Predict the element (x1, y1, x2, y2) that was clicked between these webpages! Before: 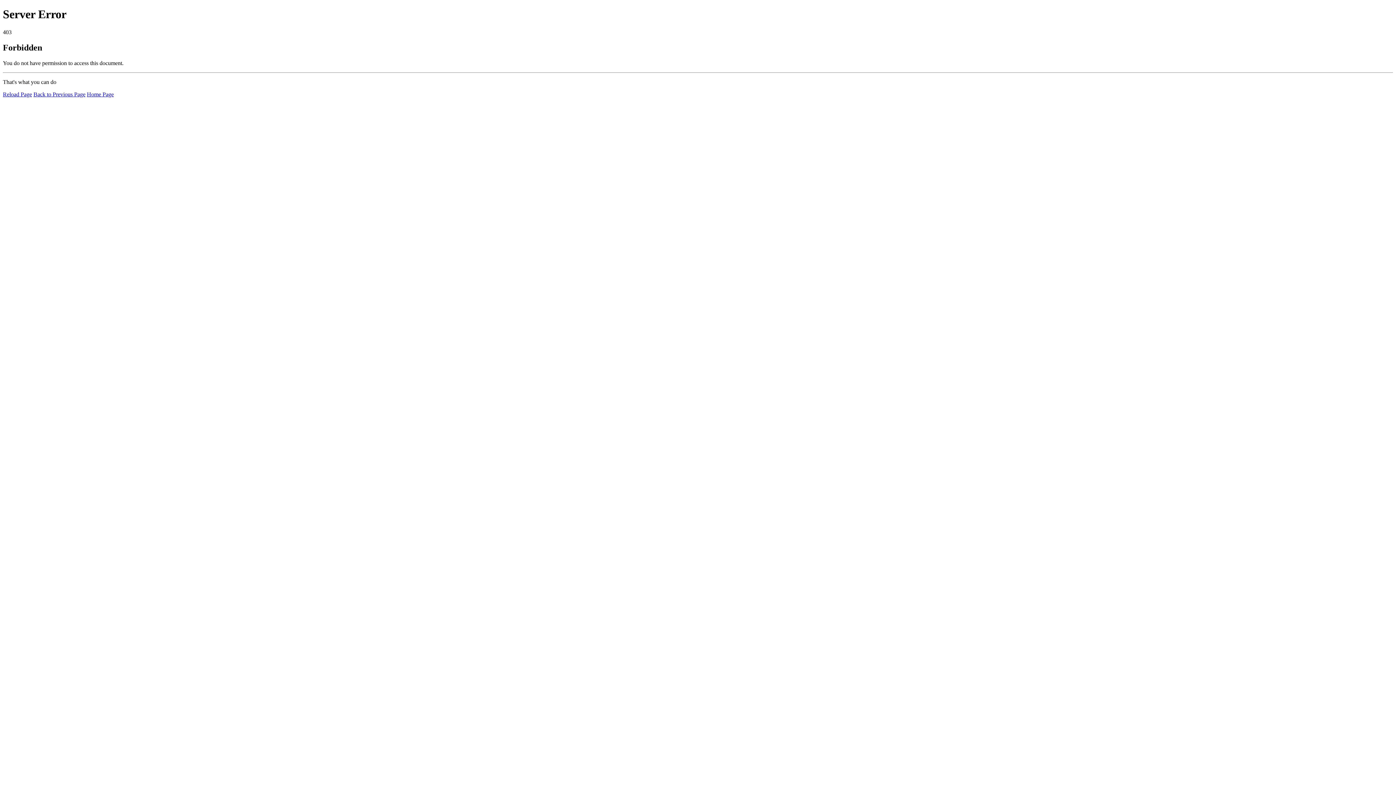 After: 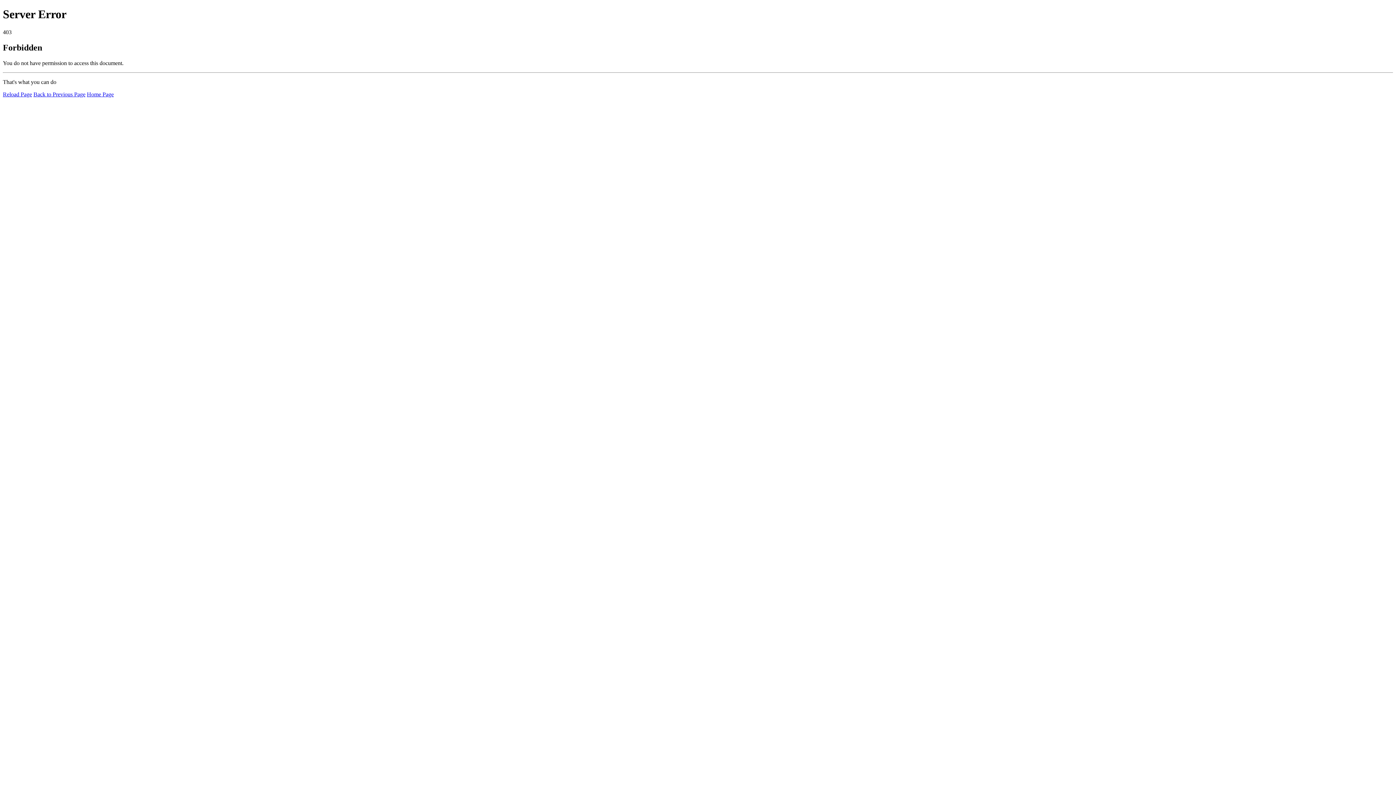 Action: bbox: (2, 91, 32, 97) label: Reload Page